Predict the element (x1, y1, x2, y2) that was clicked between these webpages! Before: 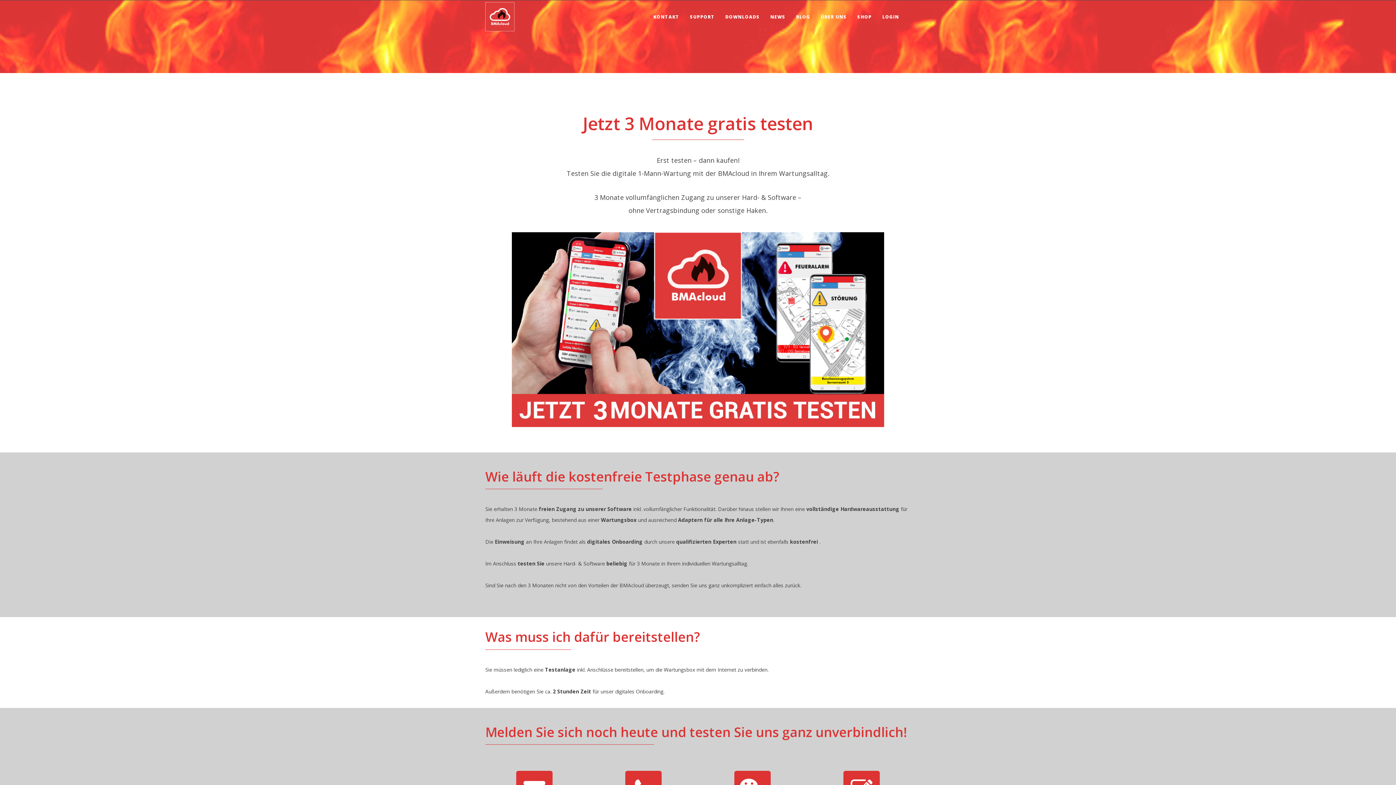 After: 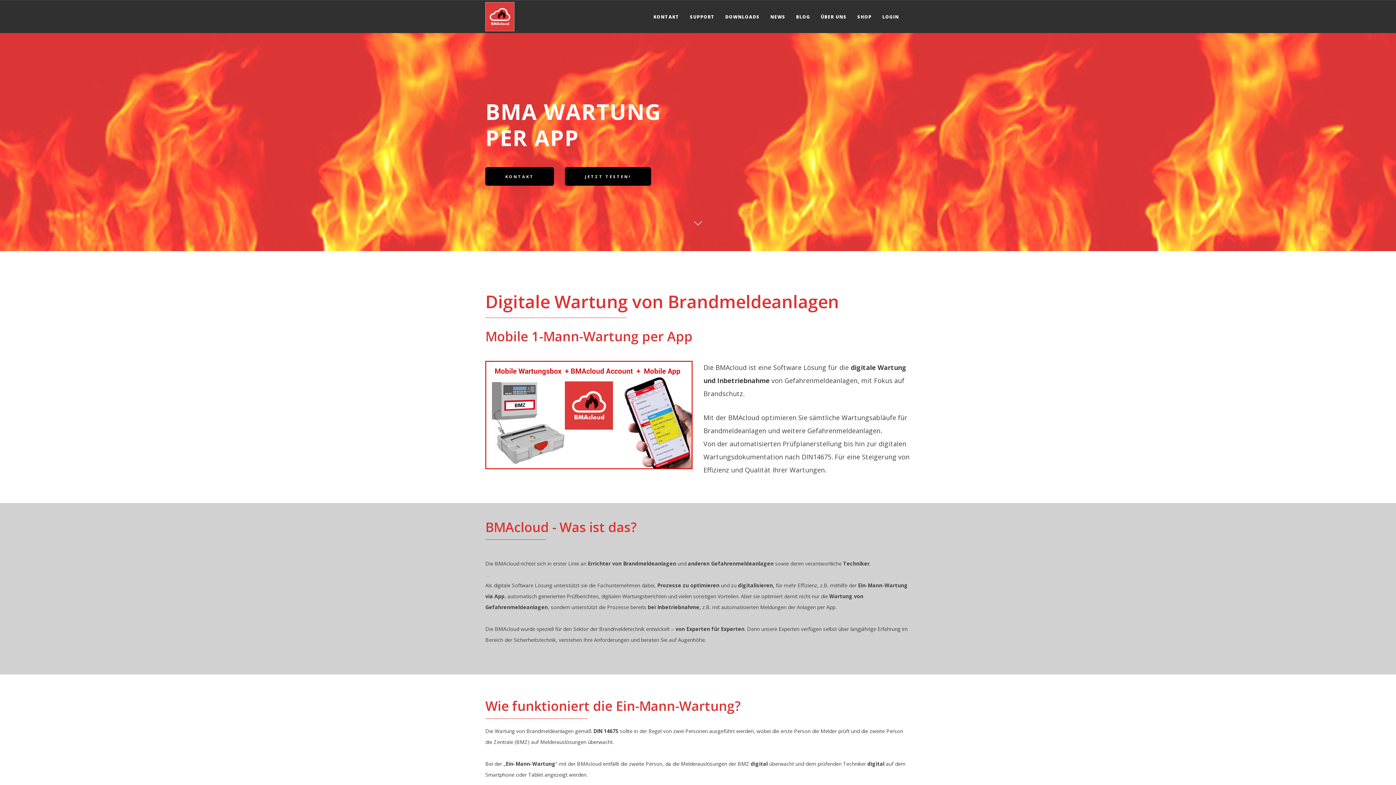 Action: bbox: (485, 0, 514, 33)